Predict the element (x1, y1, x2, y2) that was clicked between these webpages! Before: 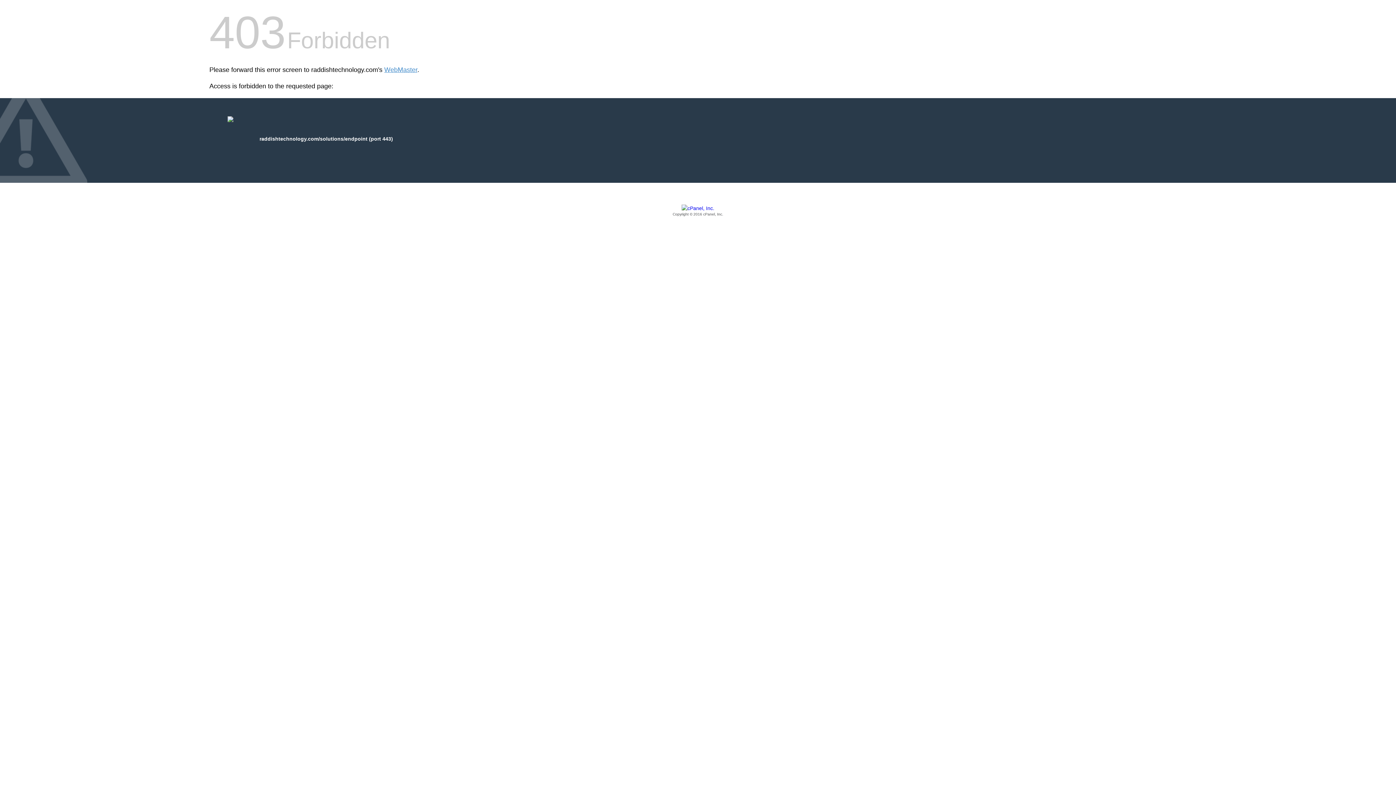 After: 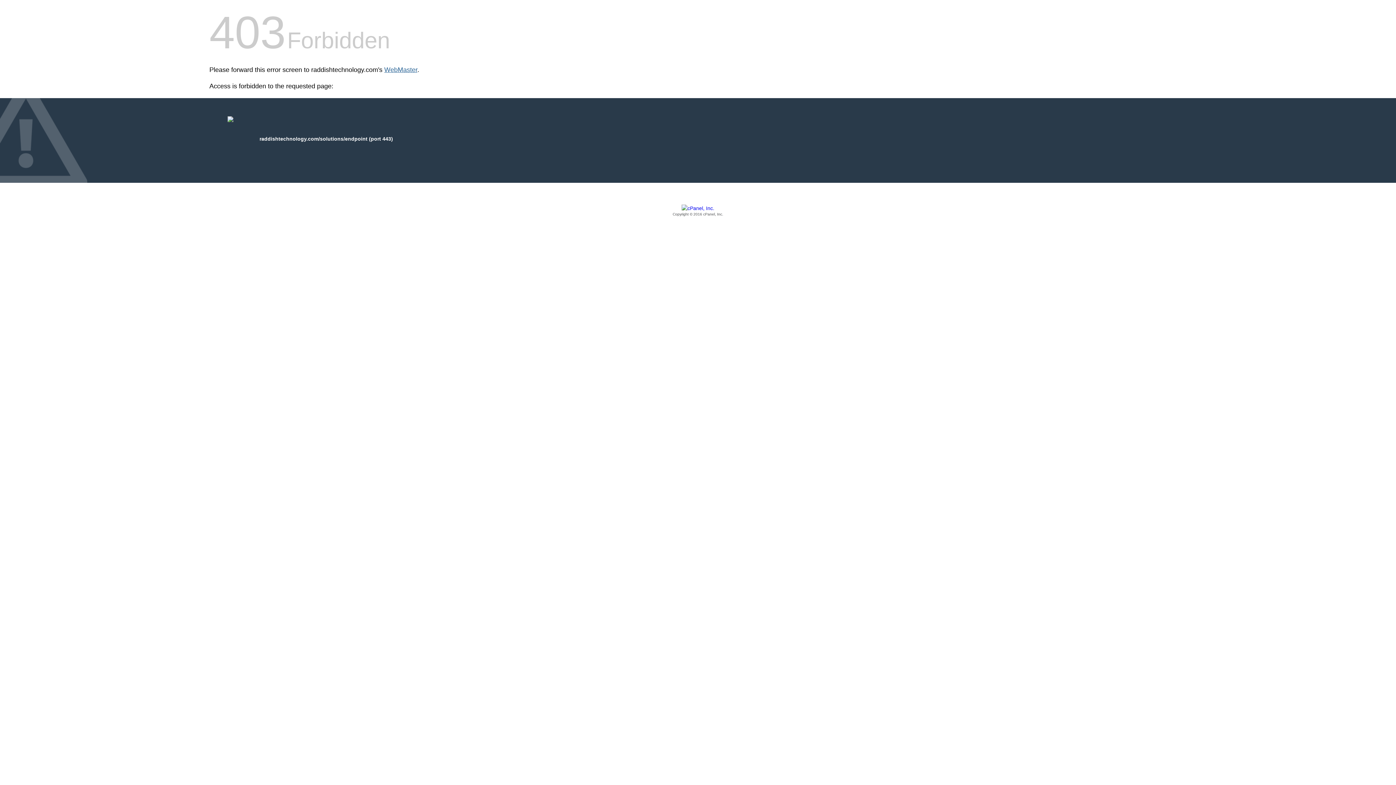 Action: bbox: (384, 66, 417, 73) label: WebMaster